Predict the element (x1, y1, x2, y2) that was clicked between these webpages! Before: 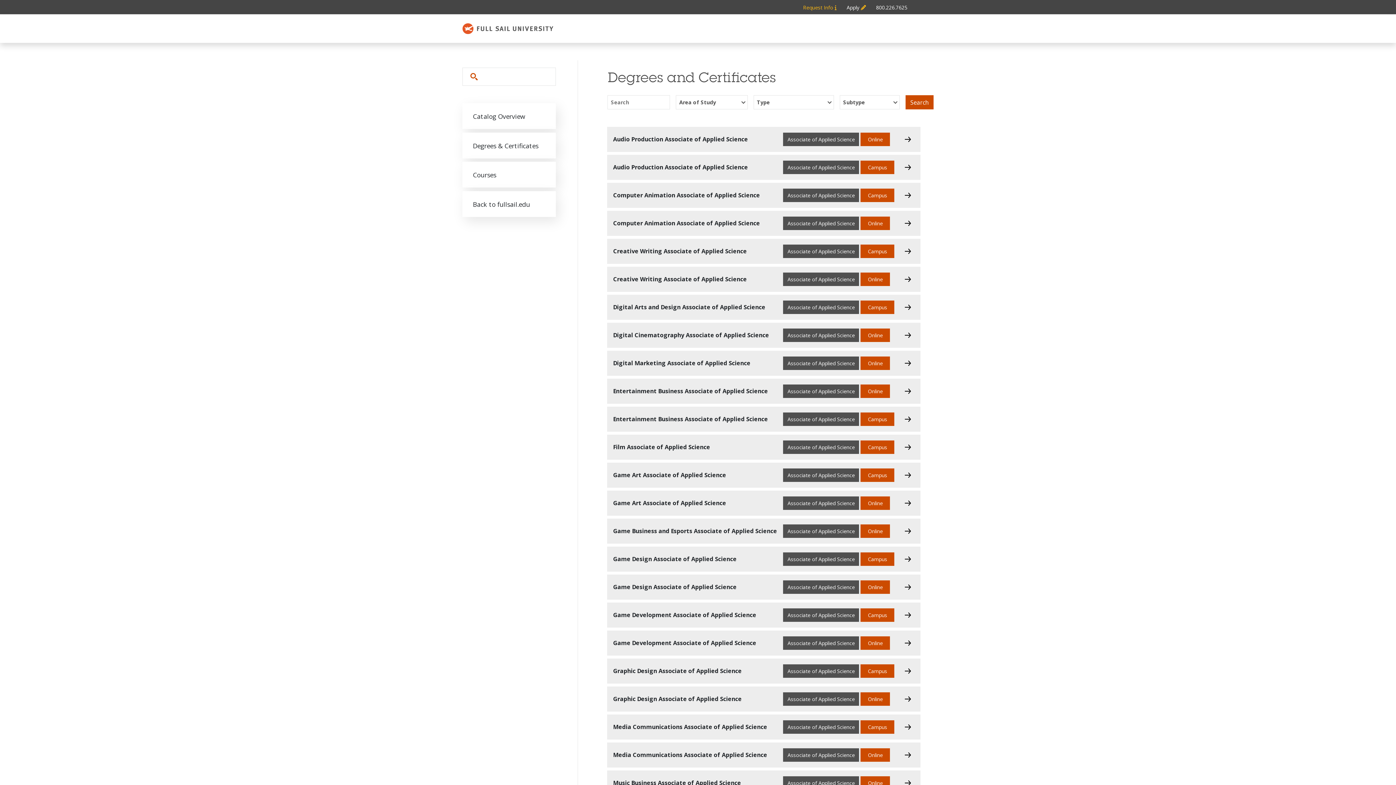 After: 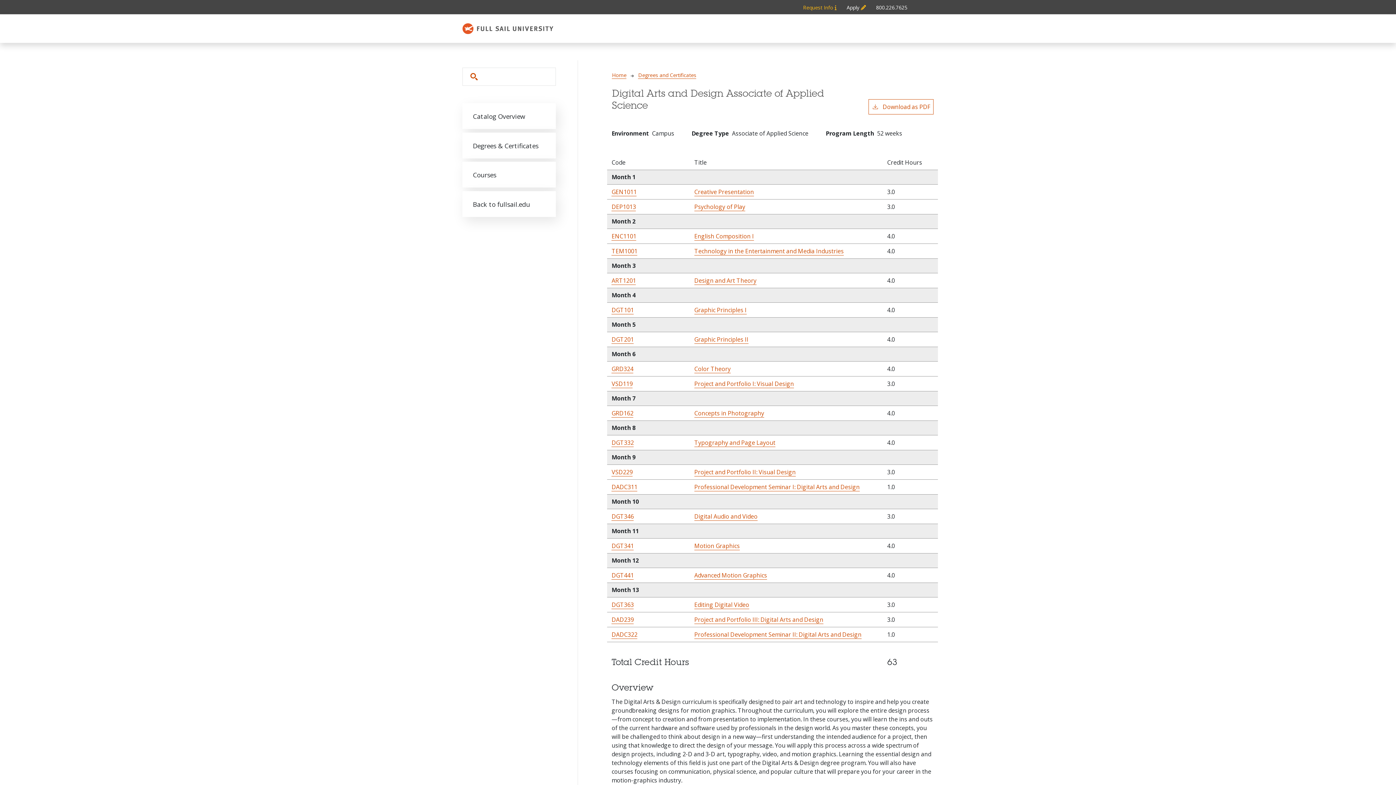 Action: bbox: (860, 300, 894, 314) label: Campus